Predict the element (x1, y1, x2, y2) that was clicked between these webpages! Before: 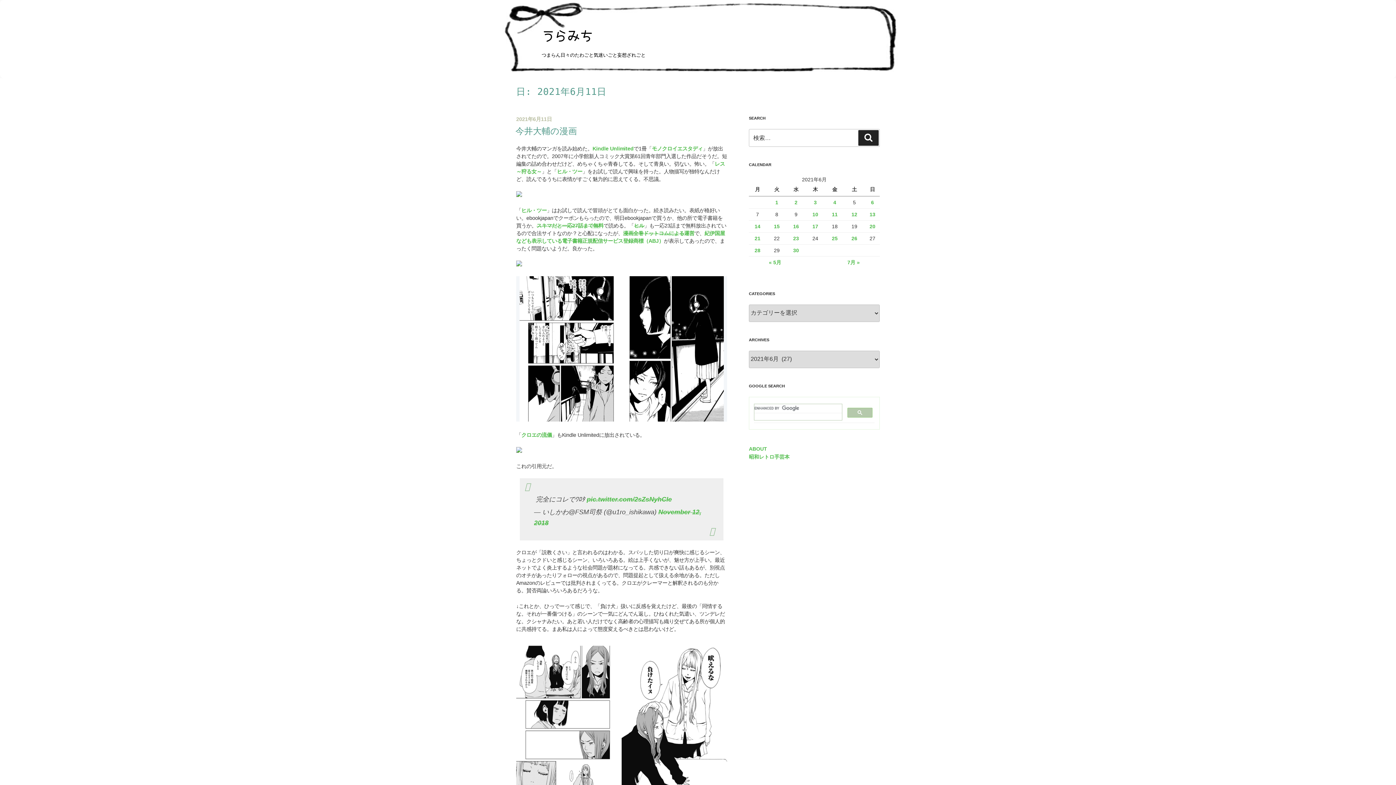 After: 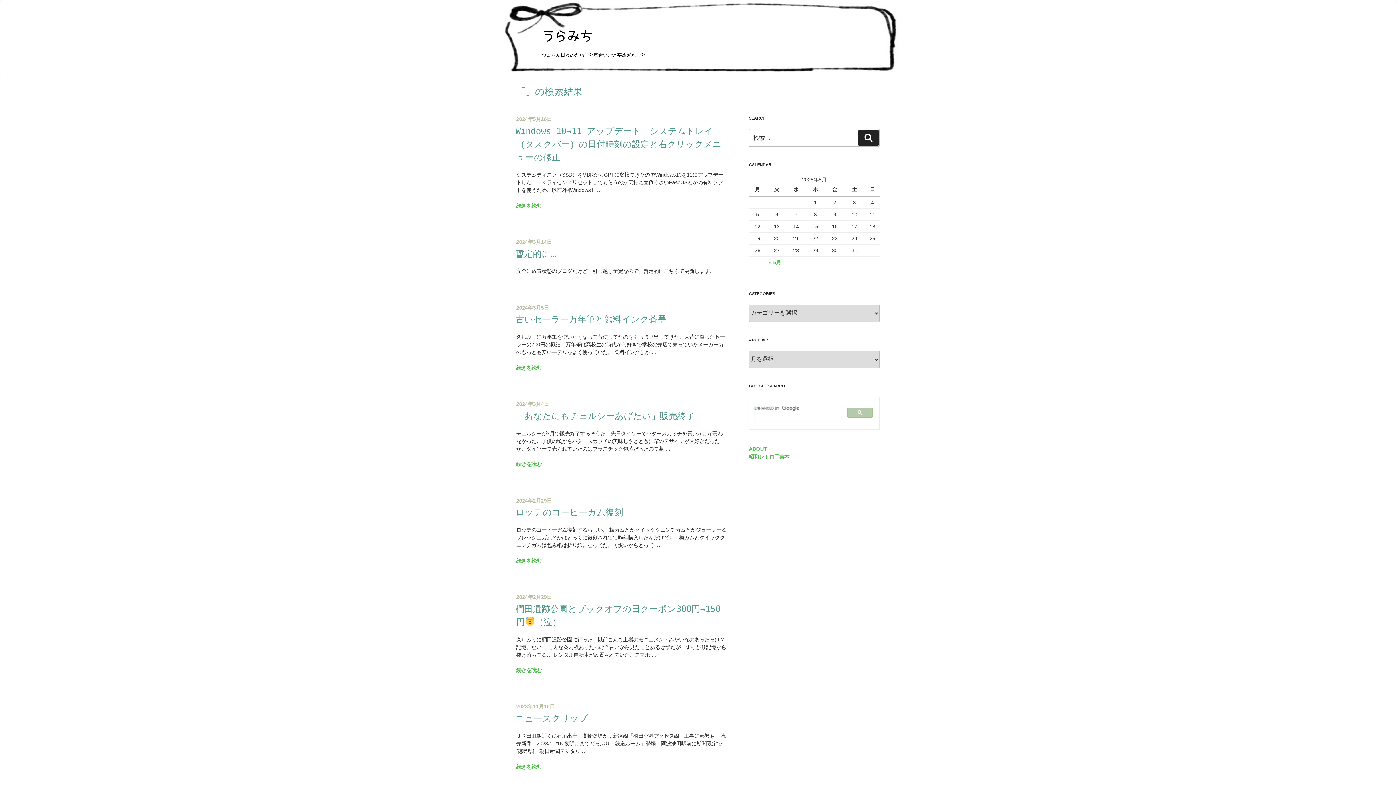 Action: bbox: (858, 130, 878, 145) label: 検索